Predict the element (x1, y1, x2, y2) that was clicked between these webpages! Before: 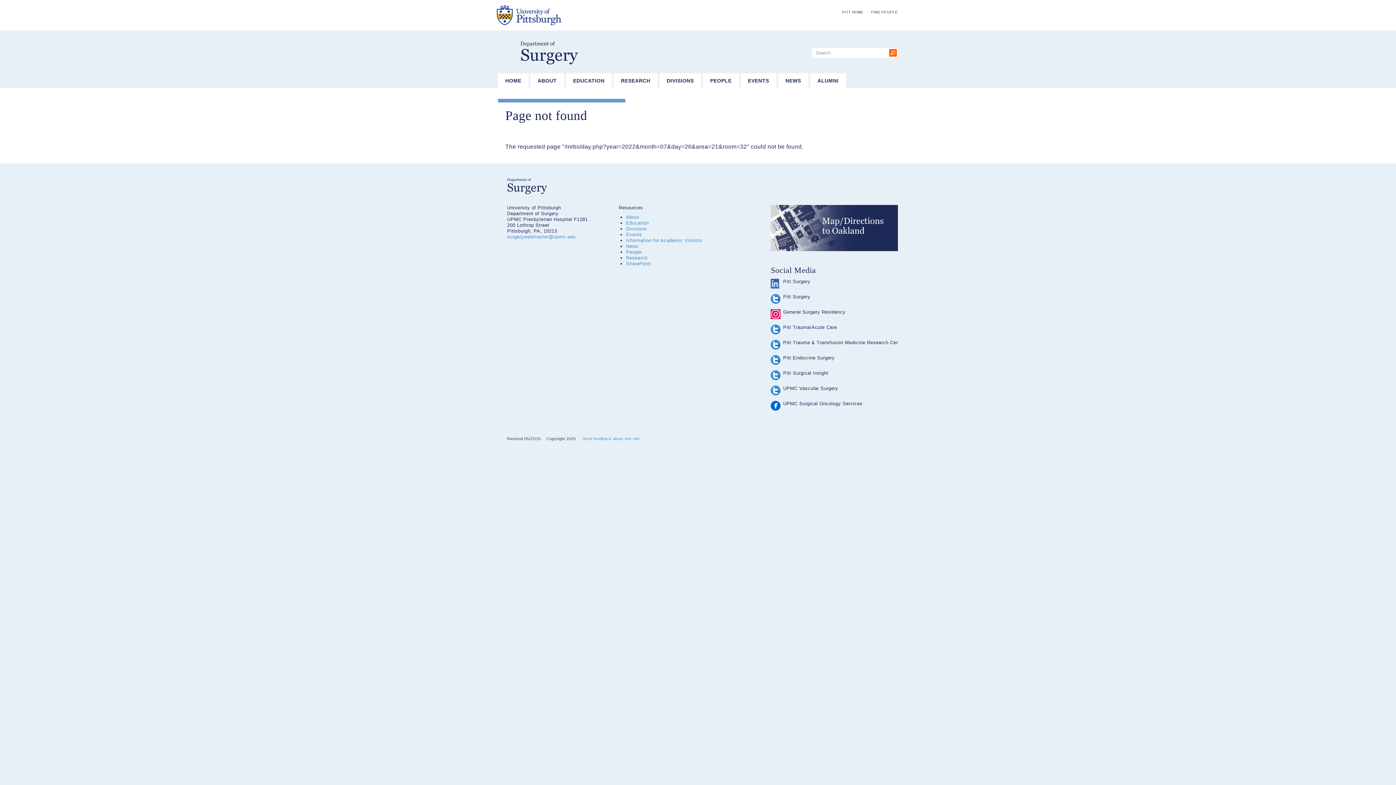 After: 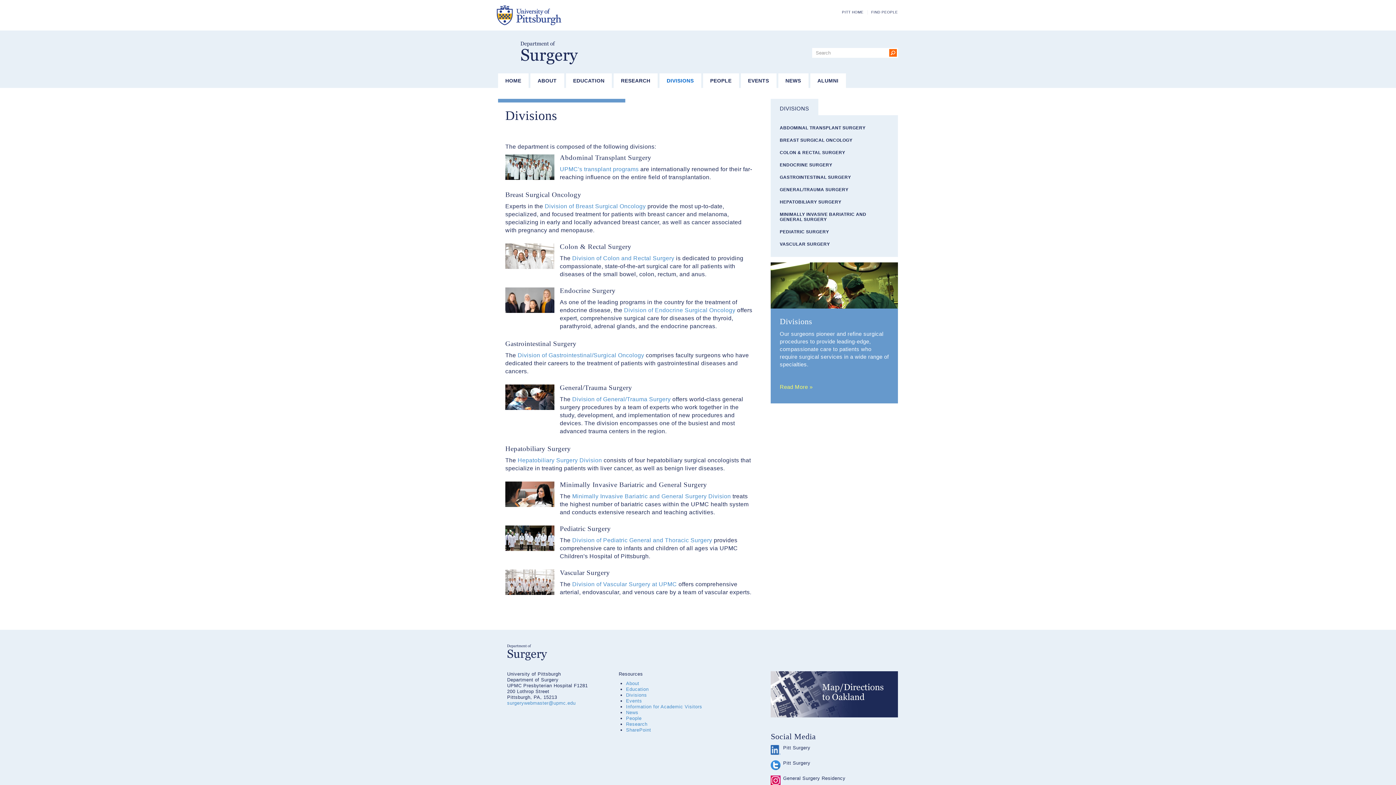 Action: bbox: (659, 73, 701, 88) label: DIVISIONS